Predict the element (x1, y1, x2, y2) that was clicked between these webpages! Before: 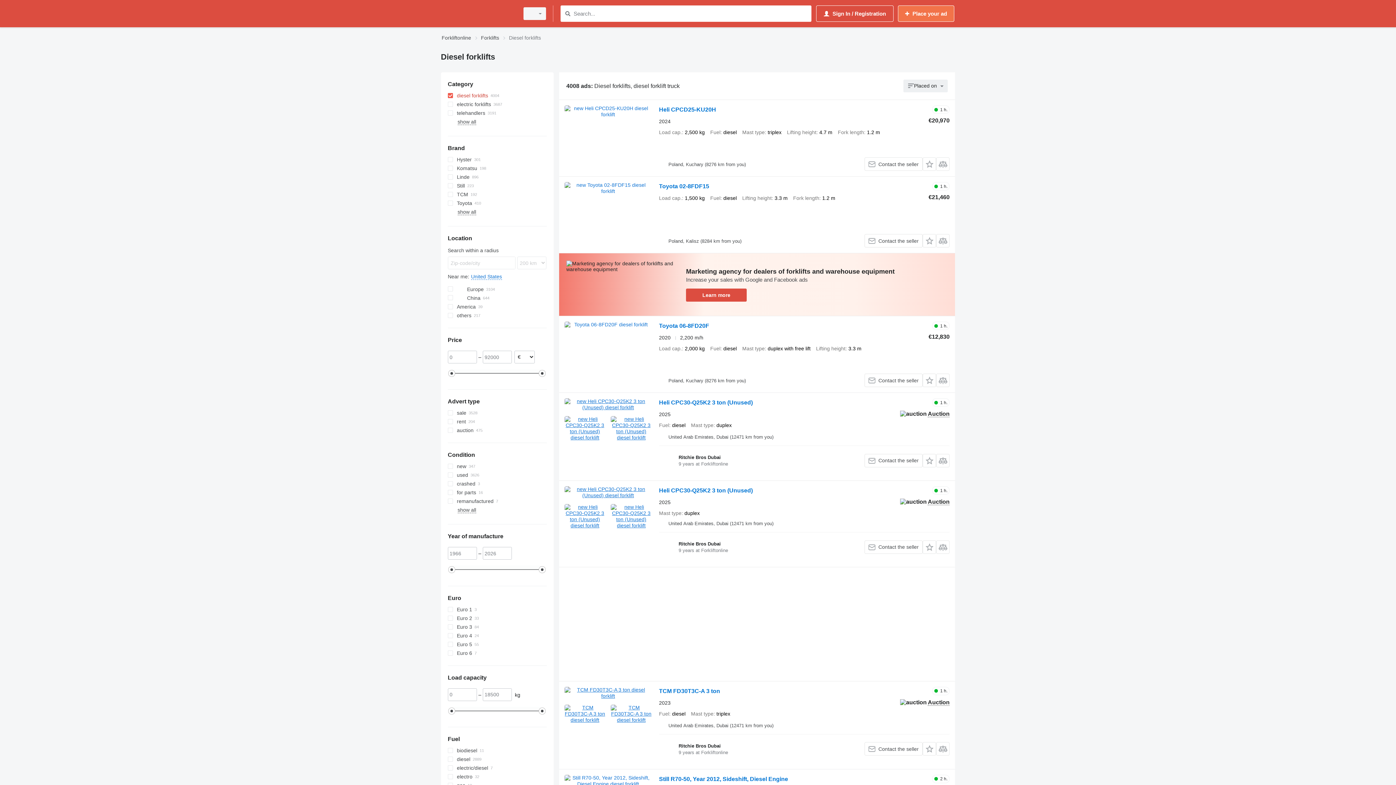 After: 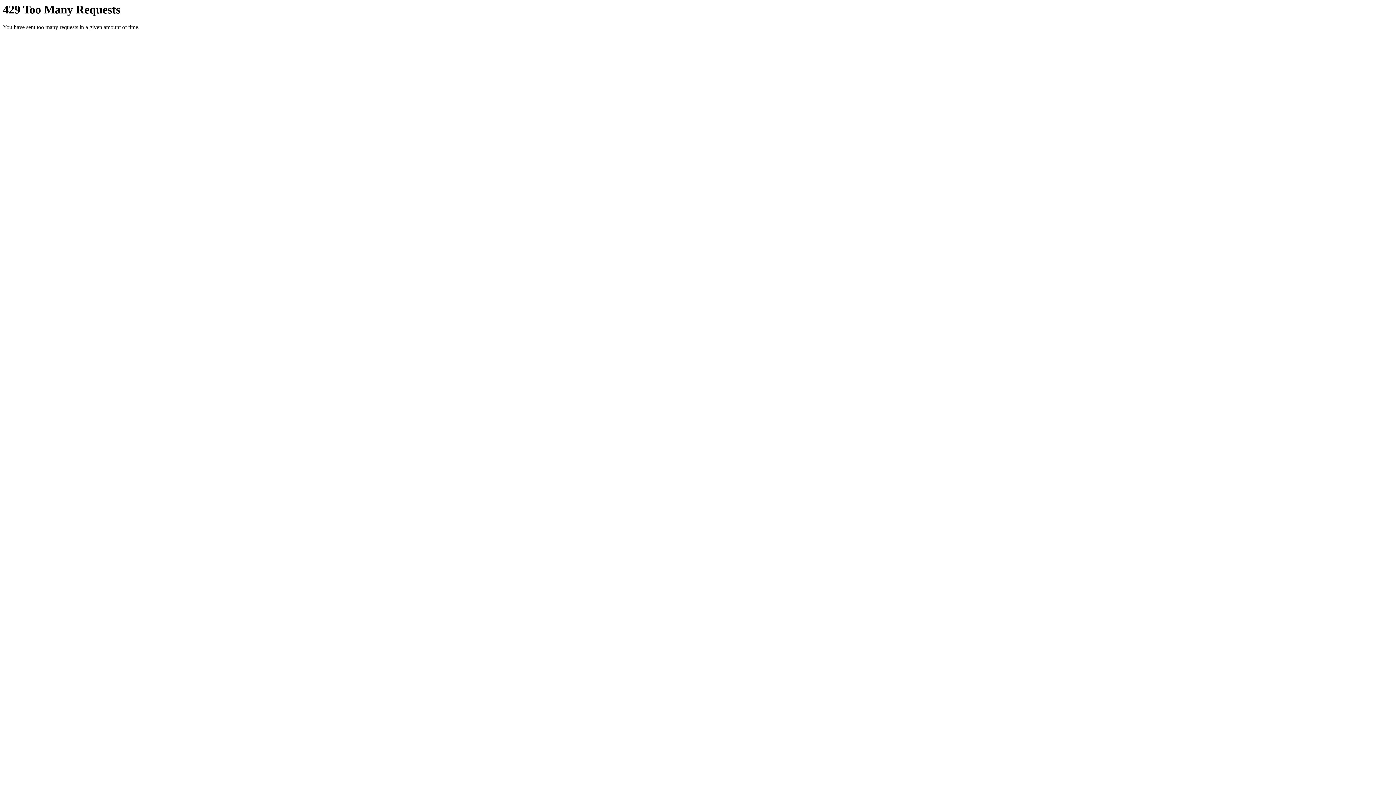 Action: bbox: (564, 105, 651, 170)